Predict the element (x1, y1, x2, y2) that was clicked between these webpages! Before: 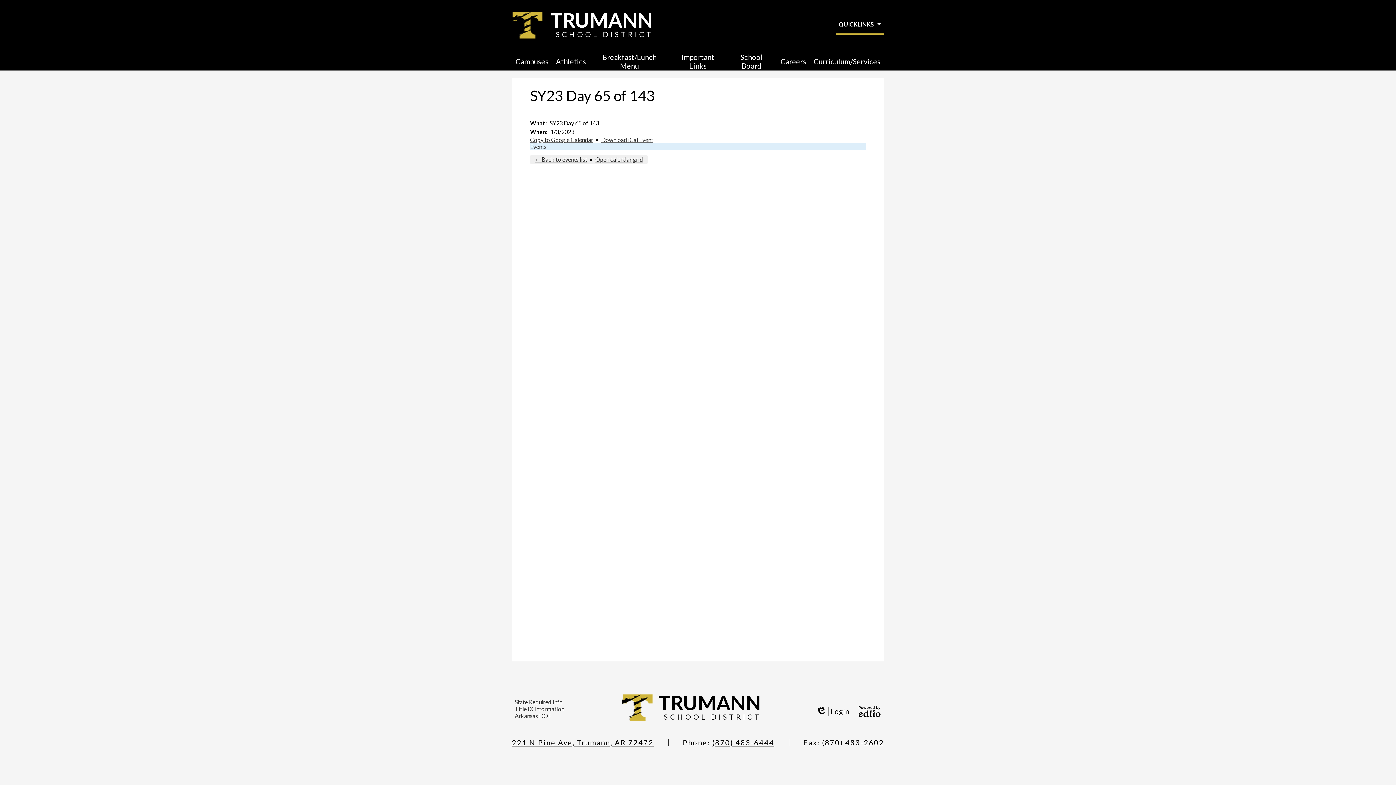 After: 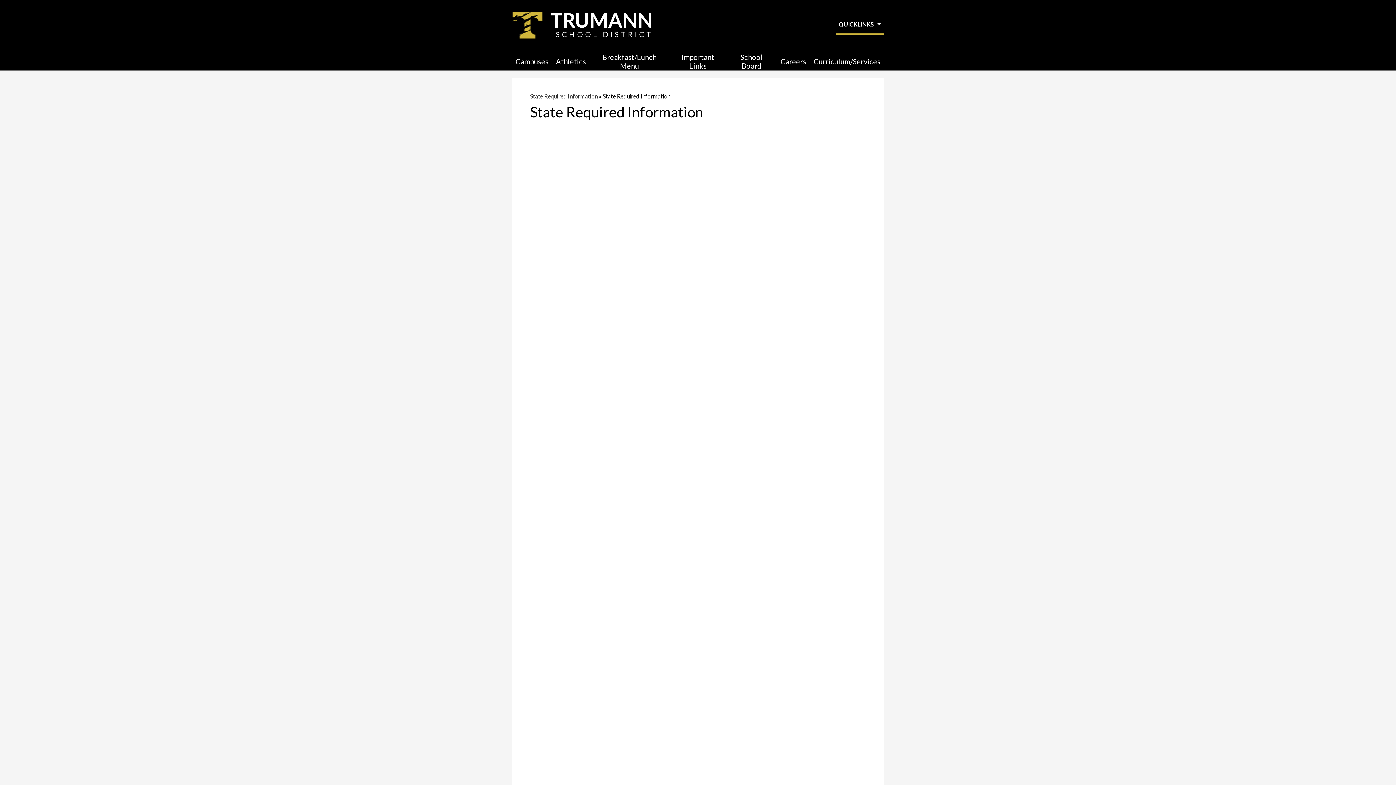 Action: label: State Required Info bbox: (514, 698, 562, 705)